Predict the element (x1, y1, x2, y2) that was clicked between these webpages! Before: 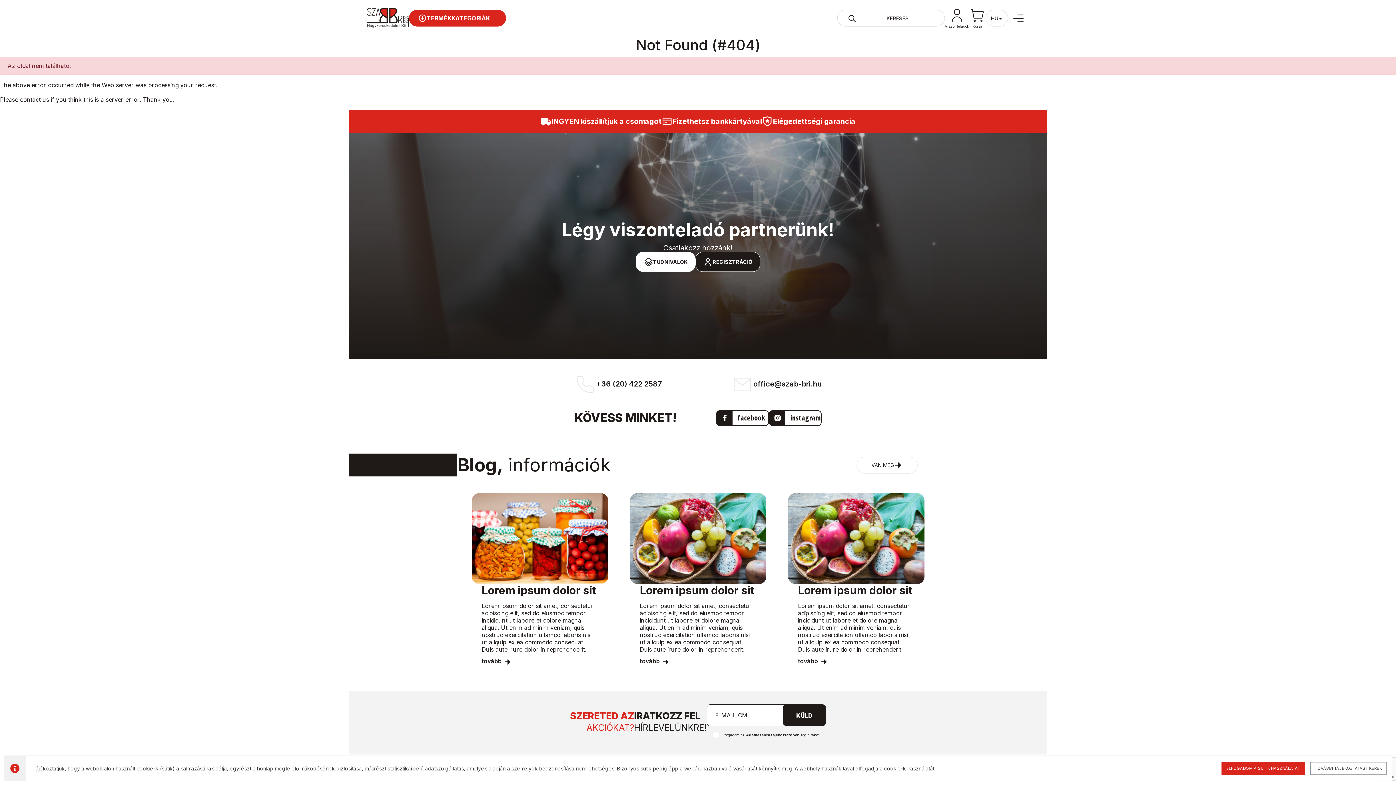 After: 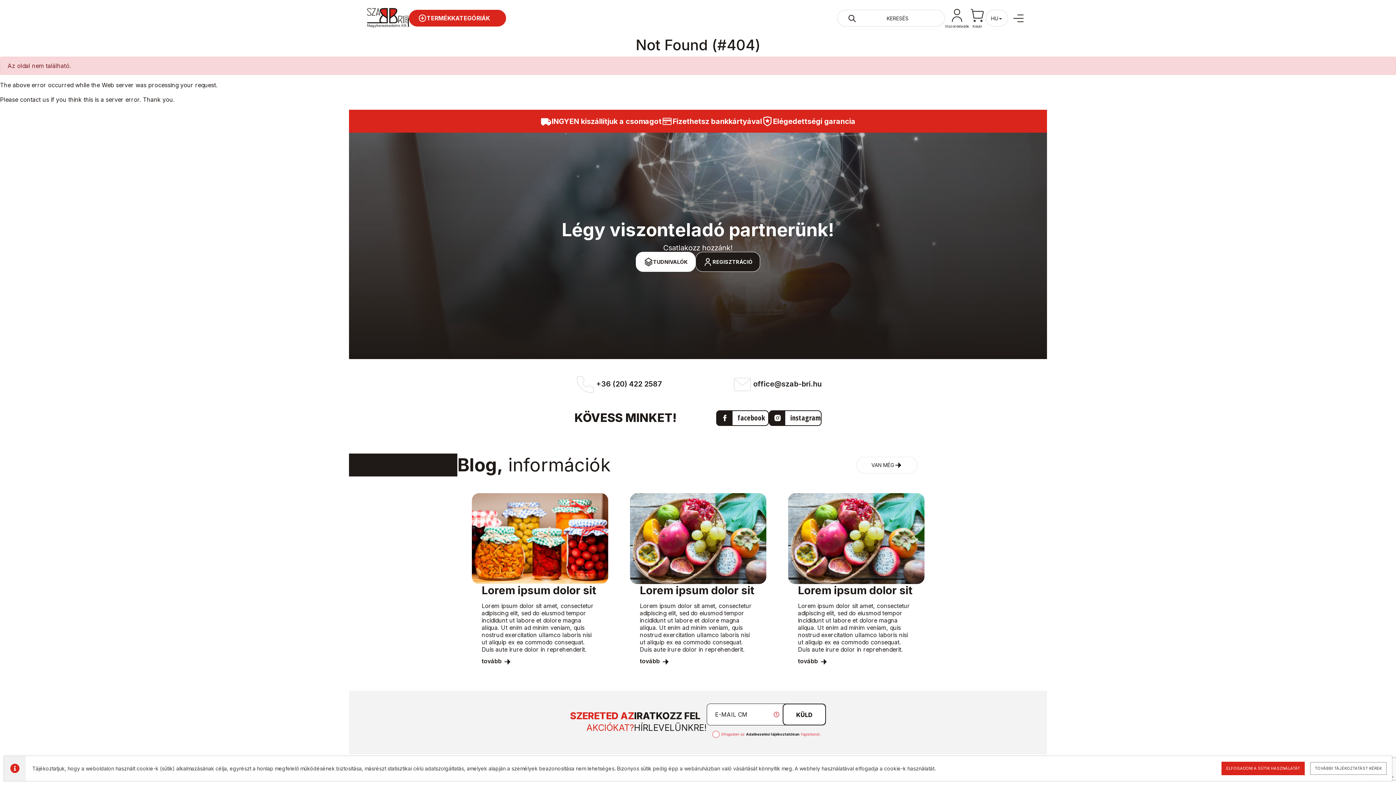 Action: label: KÜLD bbox: (783, 704, 825, 726)